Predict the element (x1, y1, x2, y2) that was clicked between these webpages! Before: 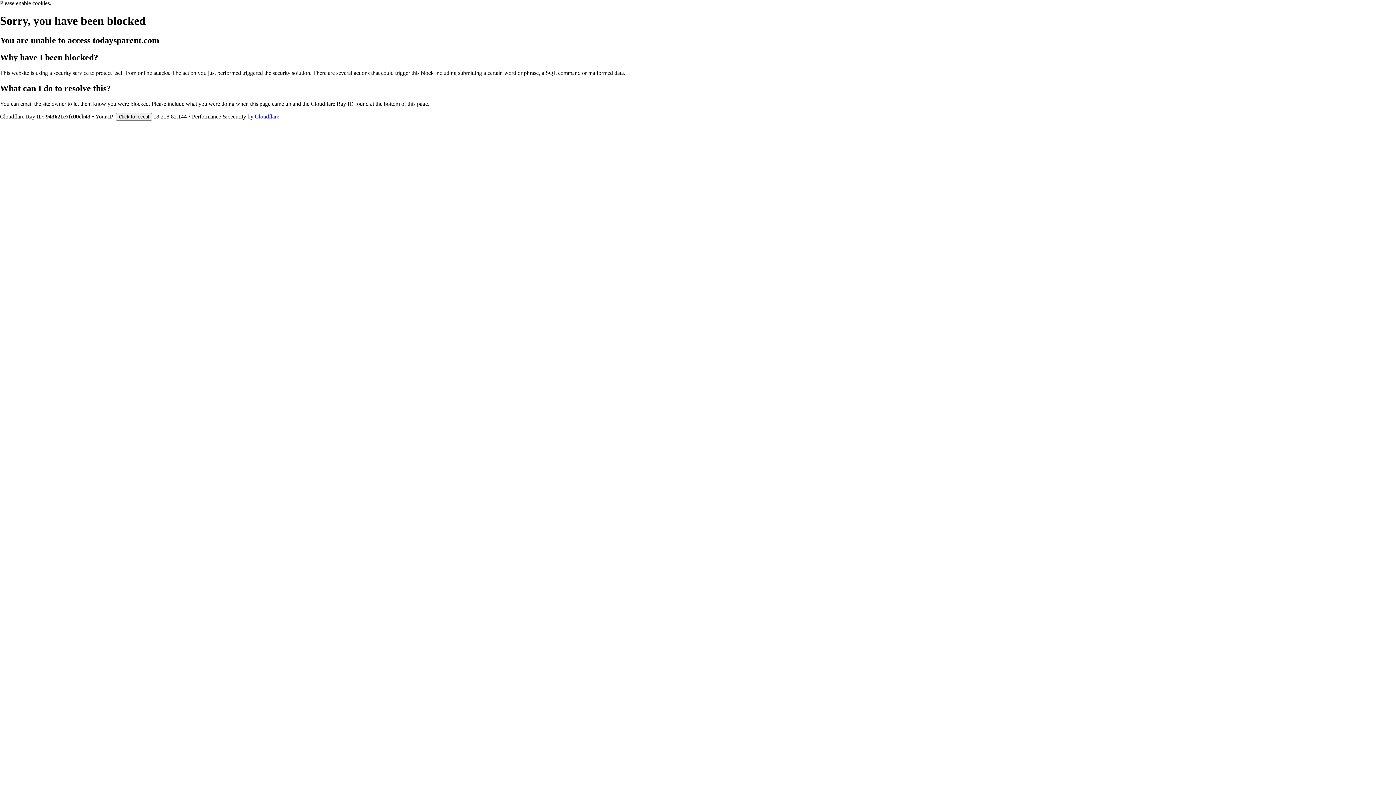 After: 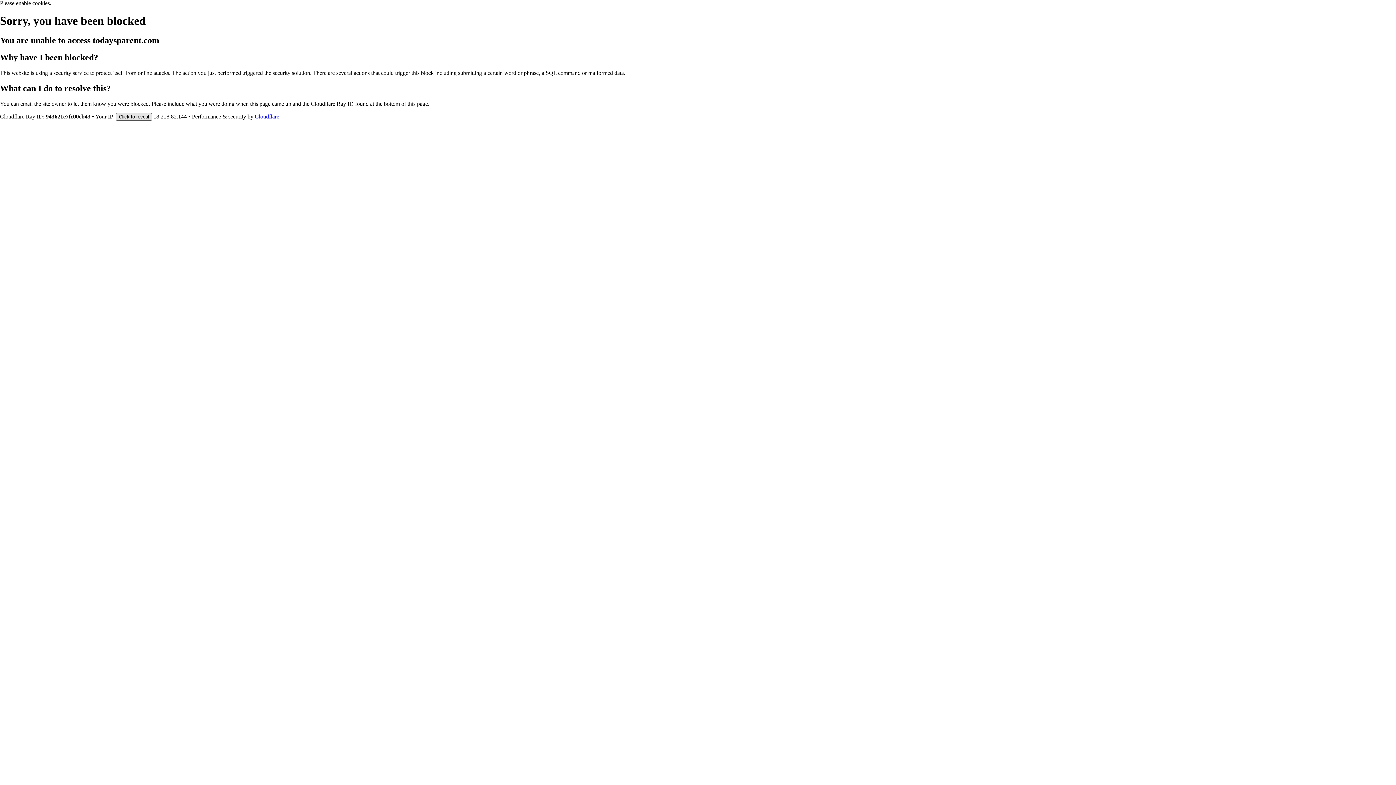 Action: bbox: (116, 112, 152, 120) label: Click to reveal